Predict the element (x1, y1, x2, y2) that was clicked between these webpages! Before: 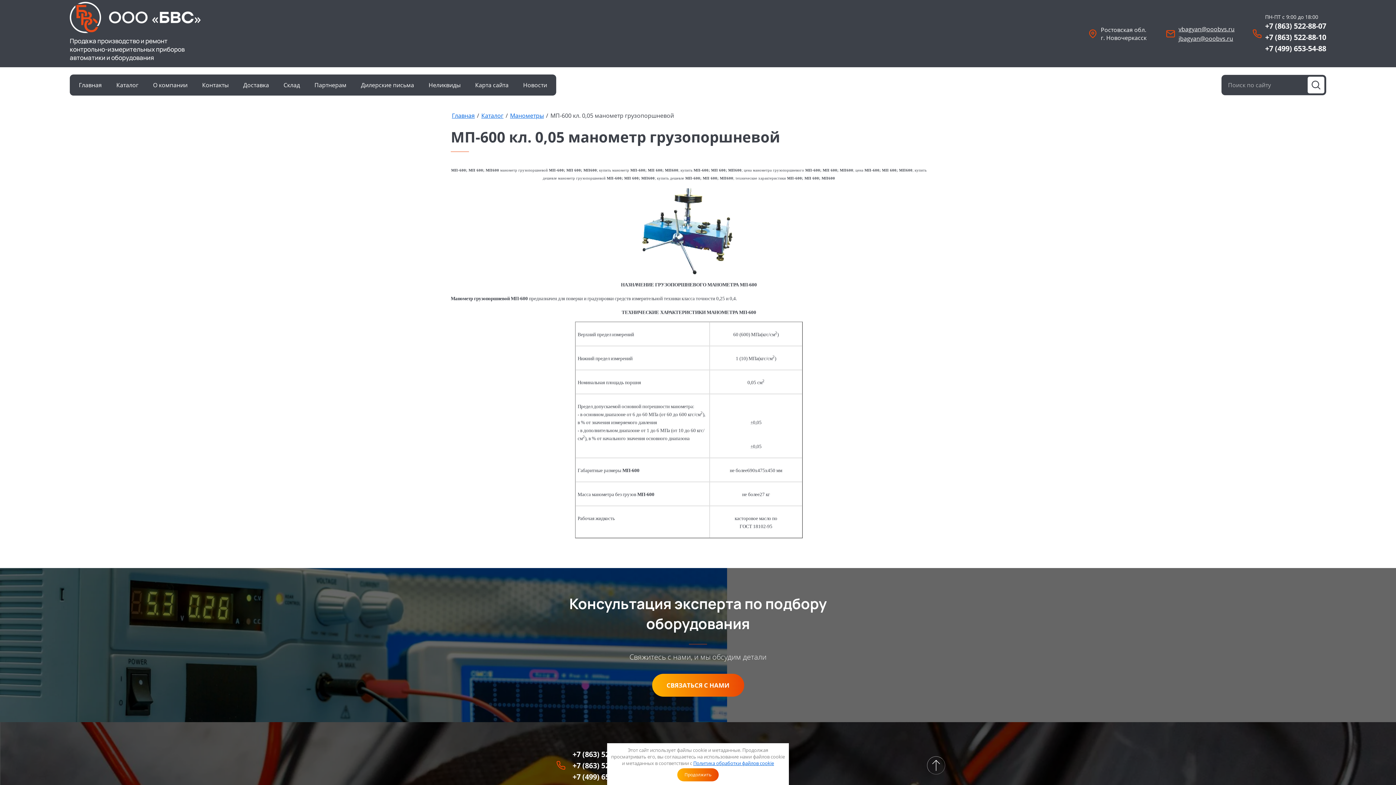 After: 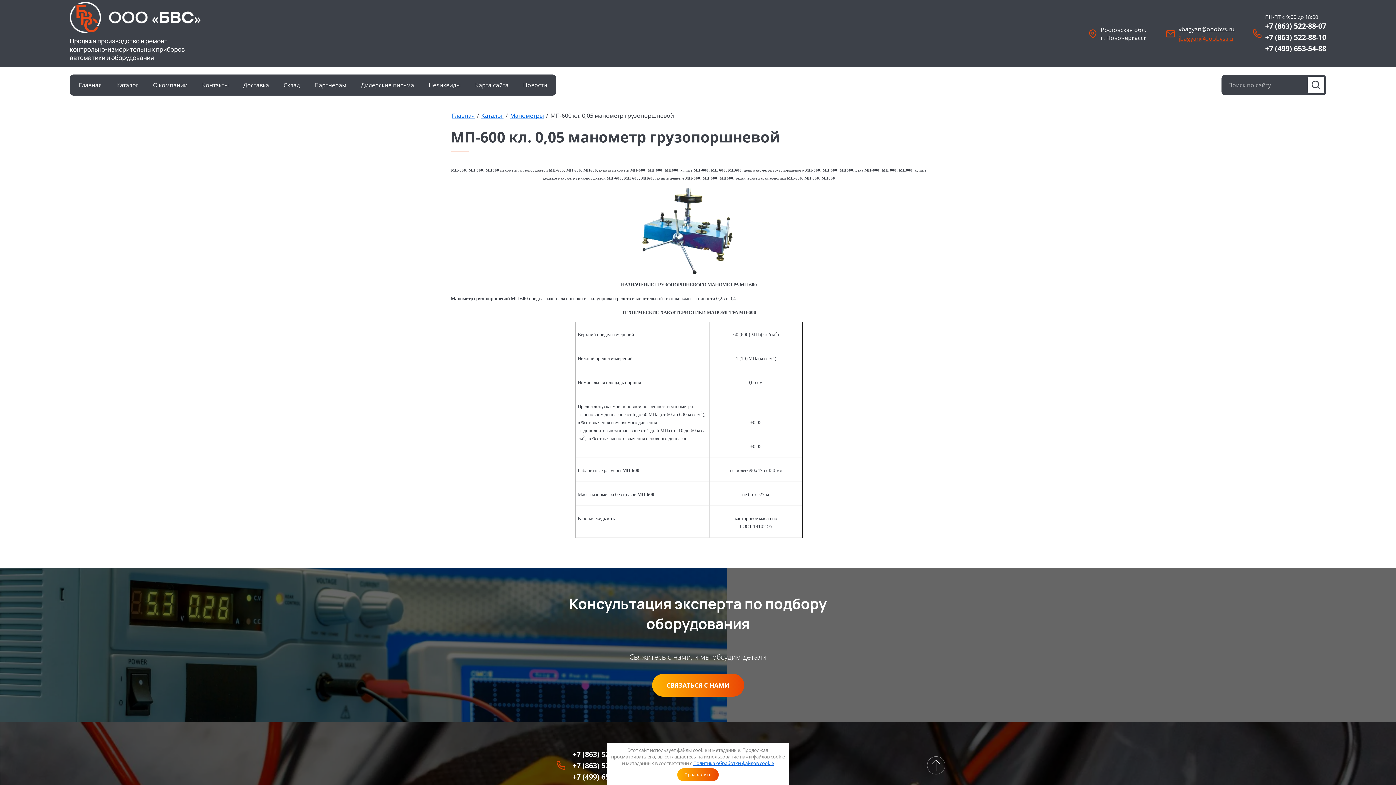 Action: label: jbagyan@ooobvs.ru bbox: (1178, 34, 1234, 42)